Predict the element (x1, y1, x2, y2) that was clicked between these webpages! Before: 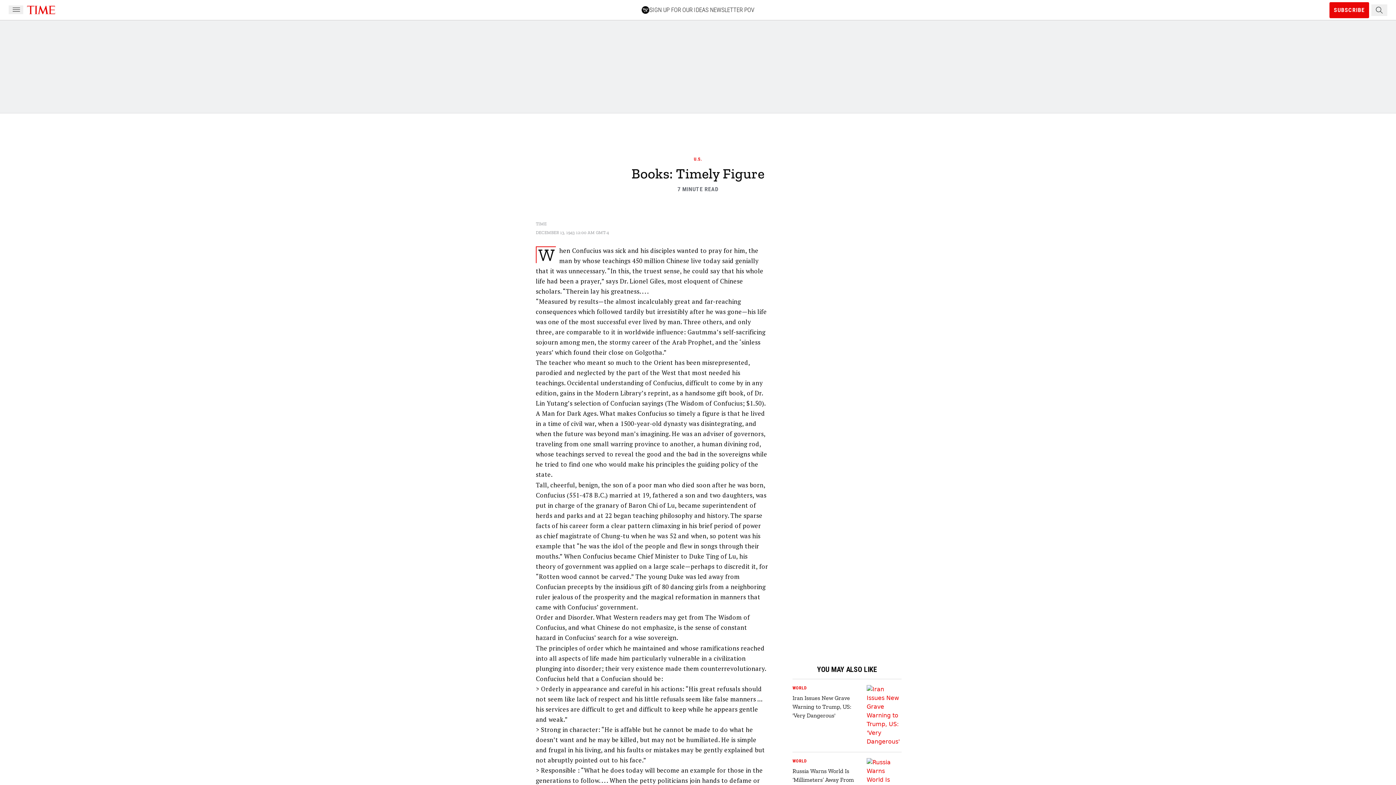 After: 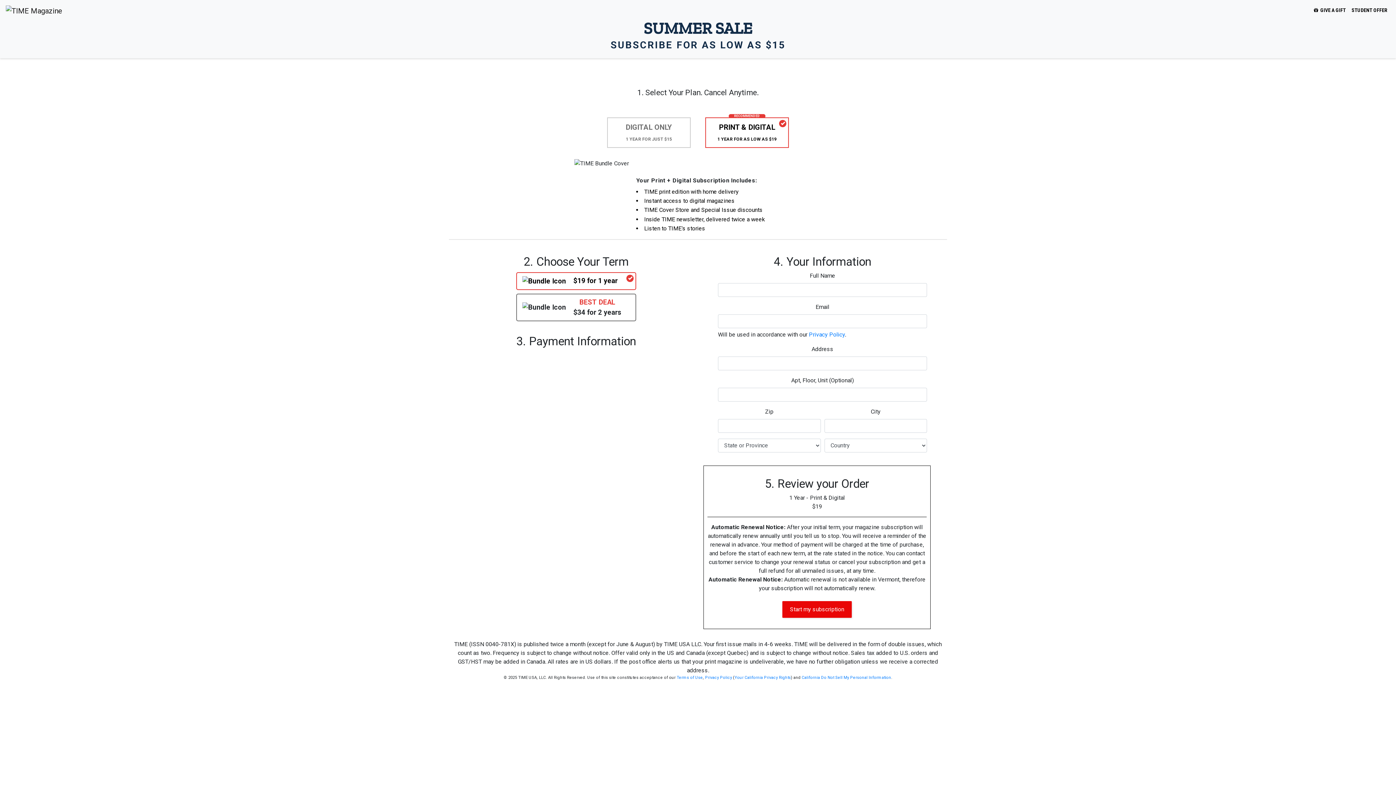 Action: bbox: (1329, 2, 1369, 18) label: SUBSCRIBE